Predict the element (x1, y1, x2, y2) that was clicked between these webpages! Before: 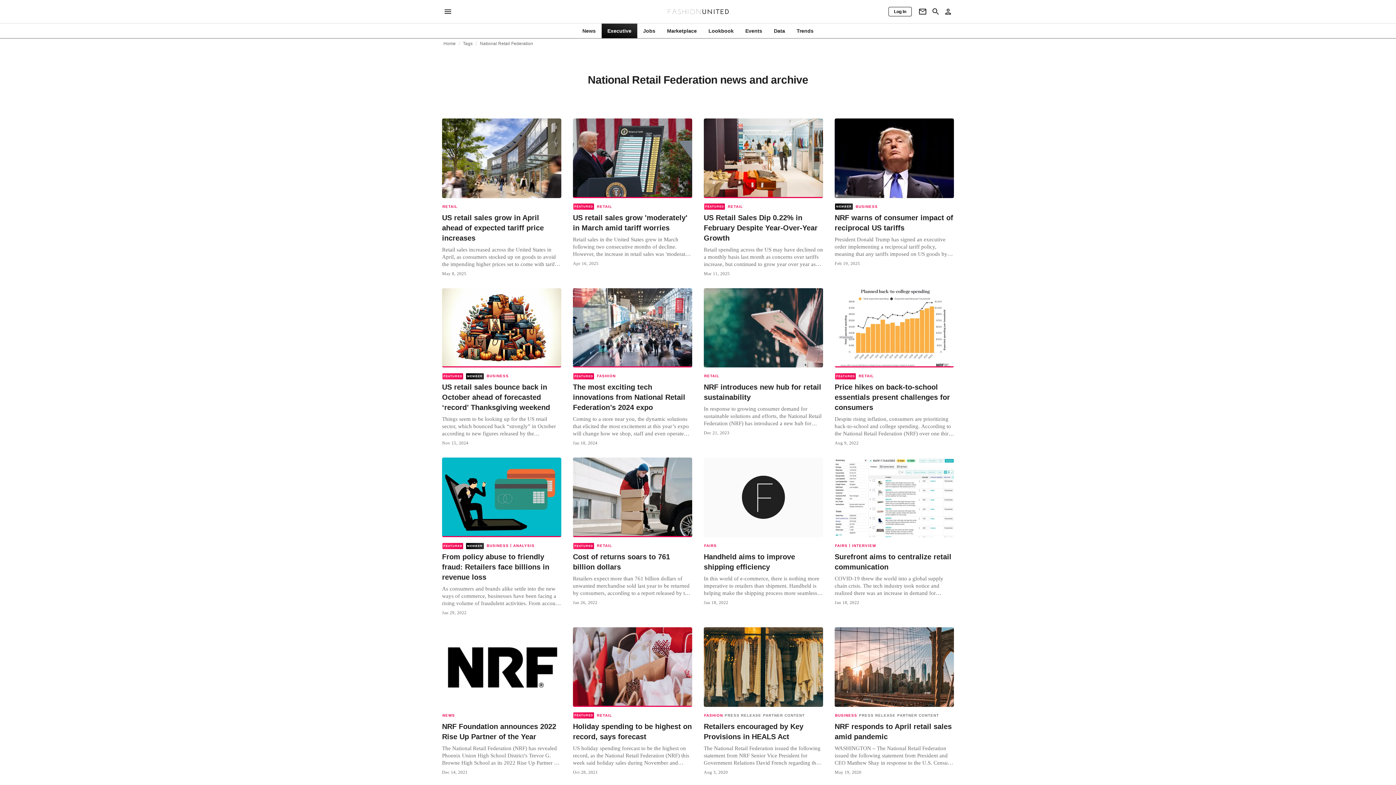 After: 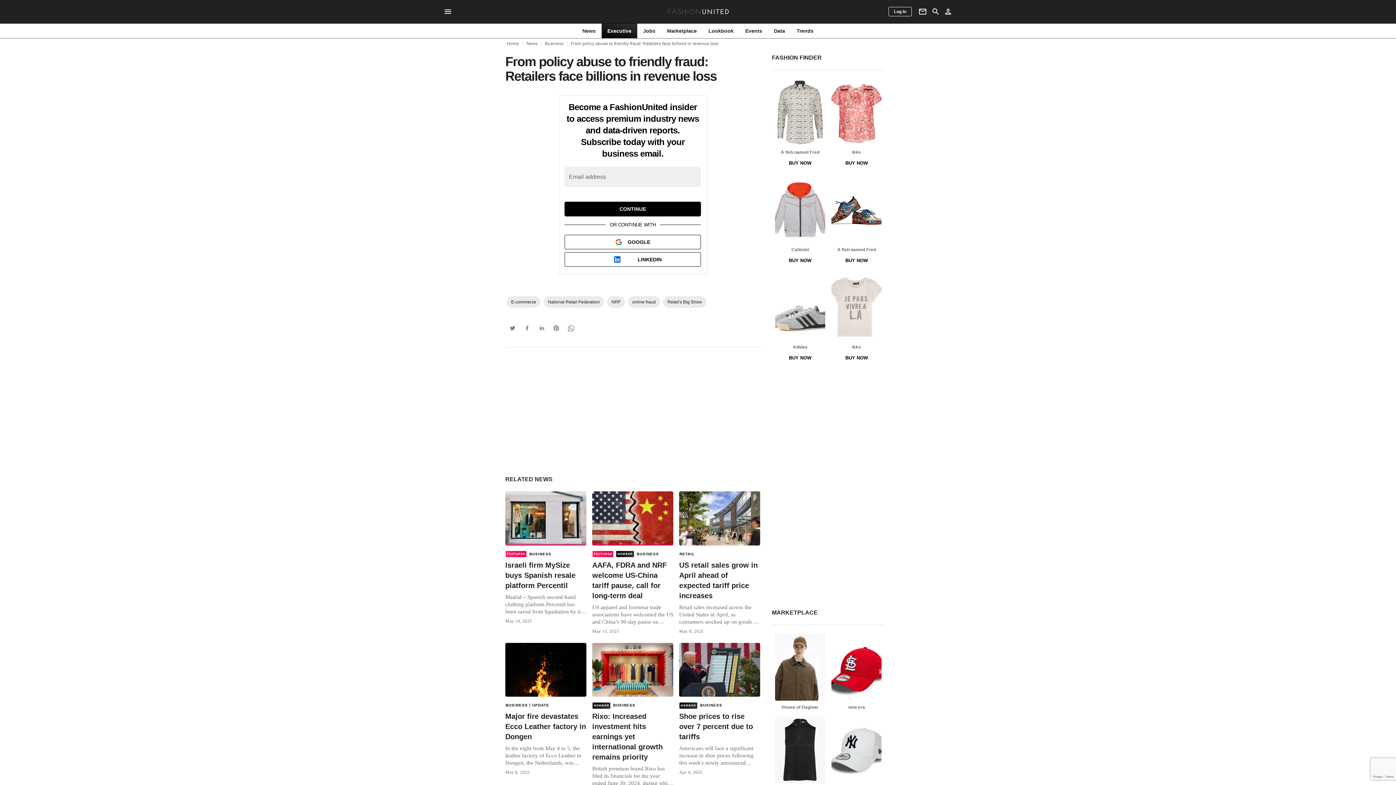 Action: bbox: (442, 457, 561, 616) label: FEATUREDMEMBER
BUSINESS|ANALYSIS
From policy abuse to friendly fraud: Retailers face billions in revenue loss

As consumers and brands alike settle into the new ways of commerce, businesses have been facing a rising volume of fraudulent activities. From account takeover to policy abuse, to chargeback and friendly fraud, retailers are looking for ways to mitigate different types of fraud costing them billions in revenue annually. Whenever a customer asks...

Jan 29, 2022